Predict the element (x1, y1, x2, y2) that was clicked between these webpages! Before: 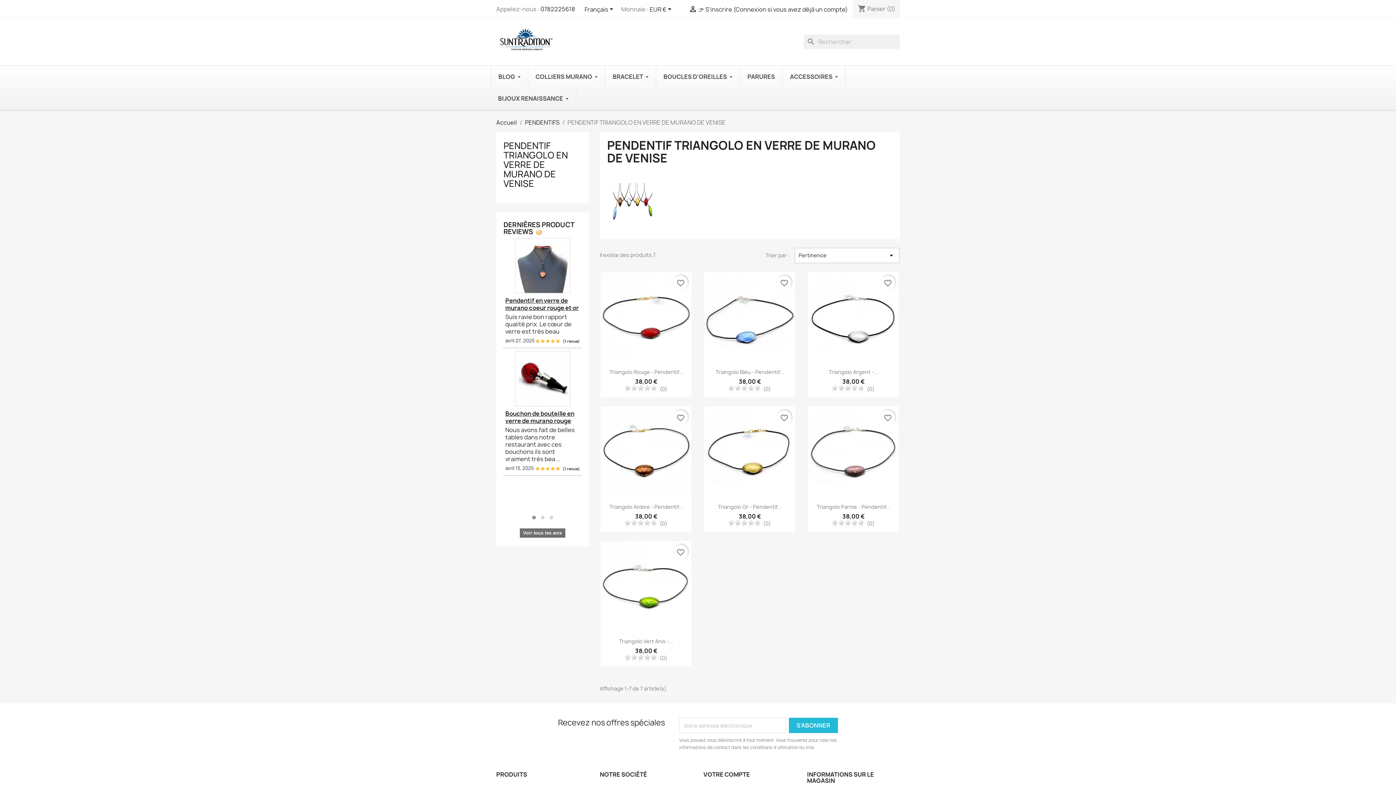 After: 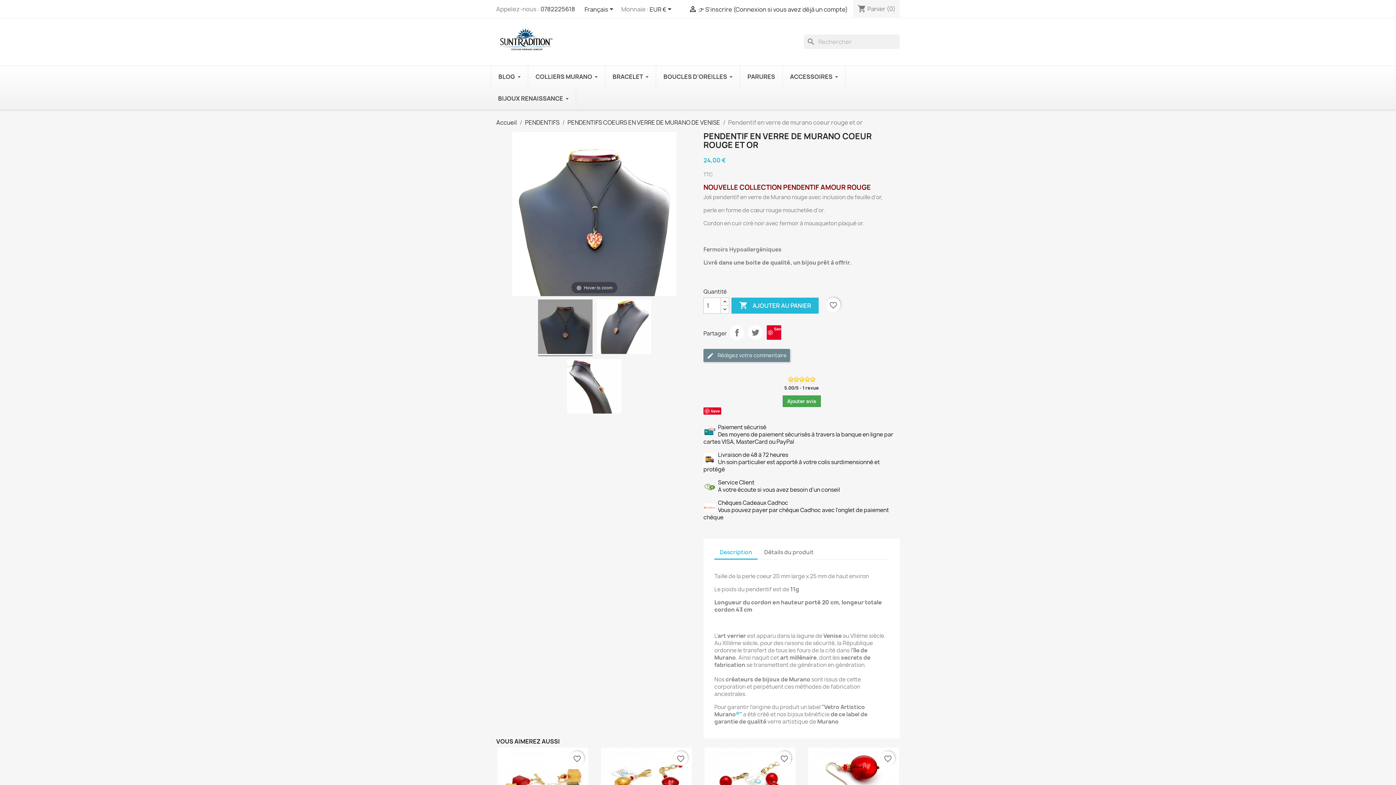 Action: label: (1 revue) bbox: (562, 338, 580, 344)